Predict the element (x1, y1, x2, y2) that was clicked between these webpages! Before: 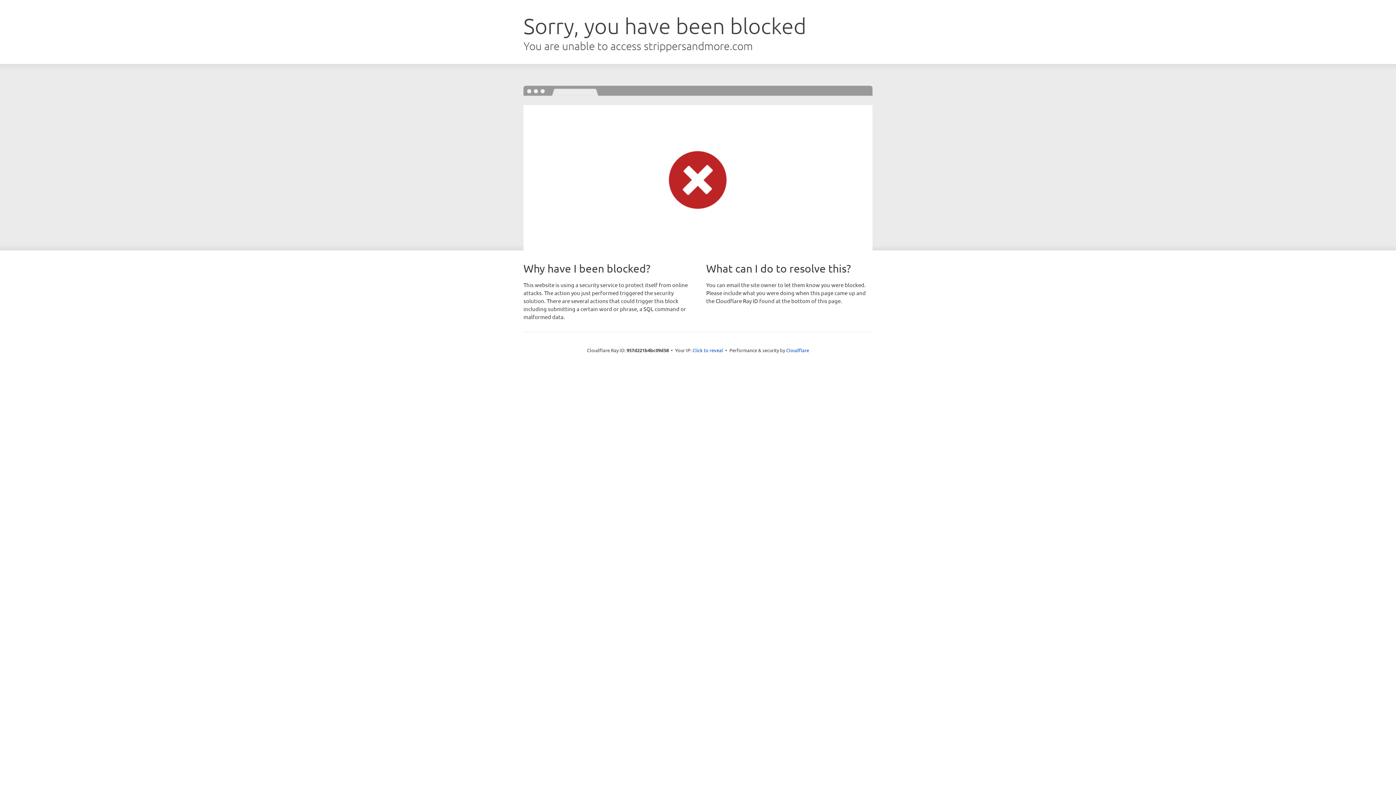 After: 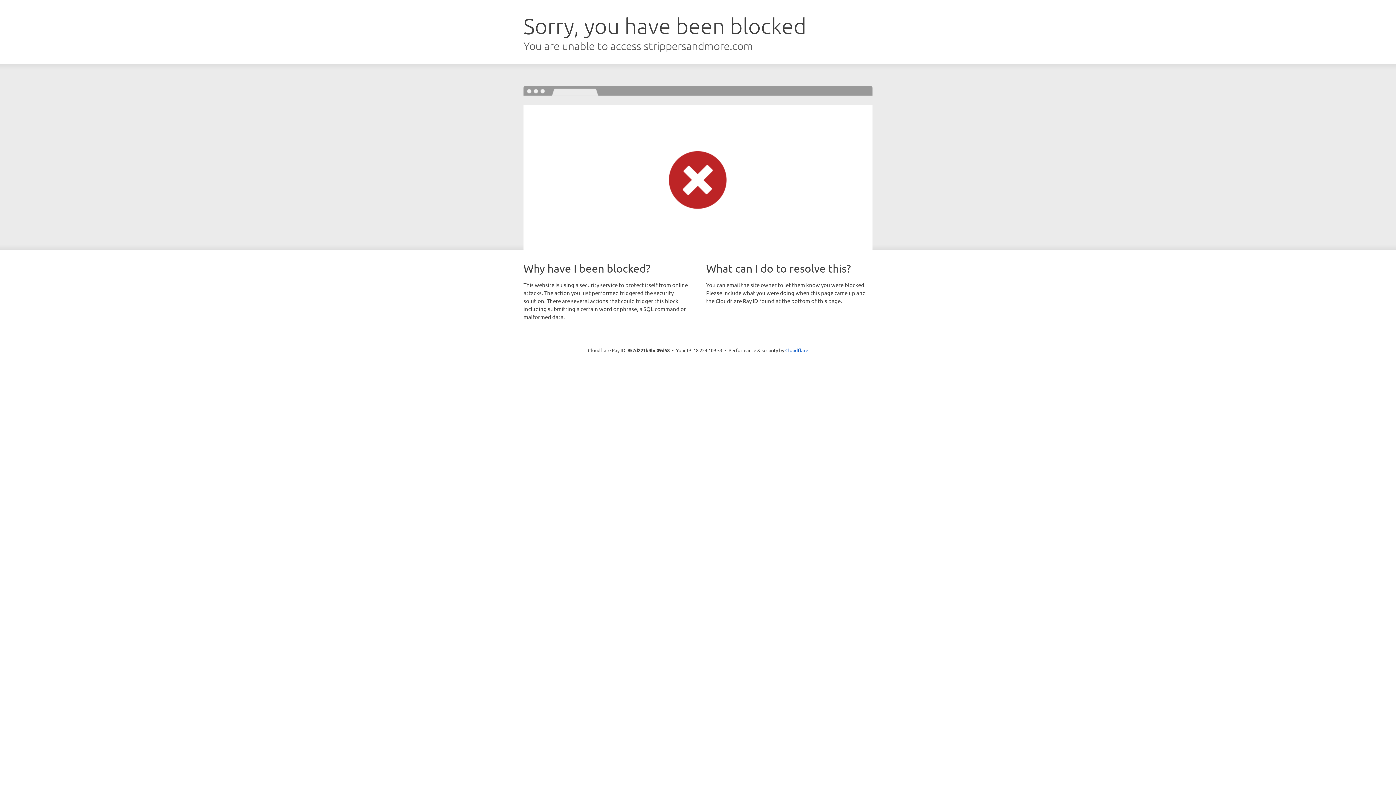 Action: label: Click to reveal bbox: (692, 346, 723, 353)